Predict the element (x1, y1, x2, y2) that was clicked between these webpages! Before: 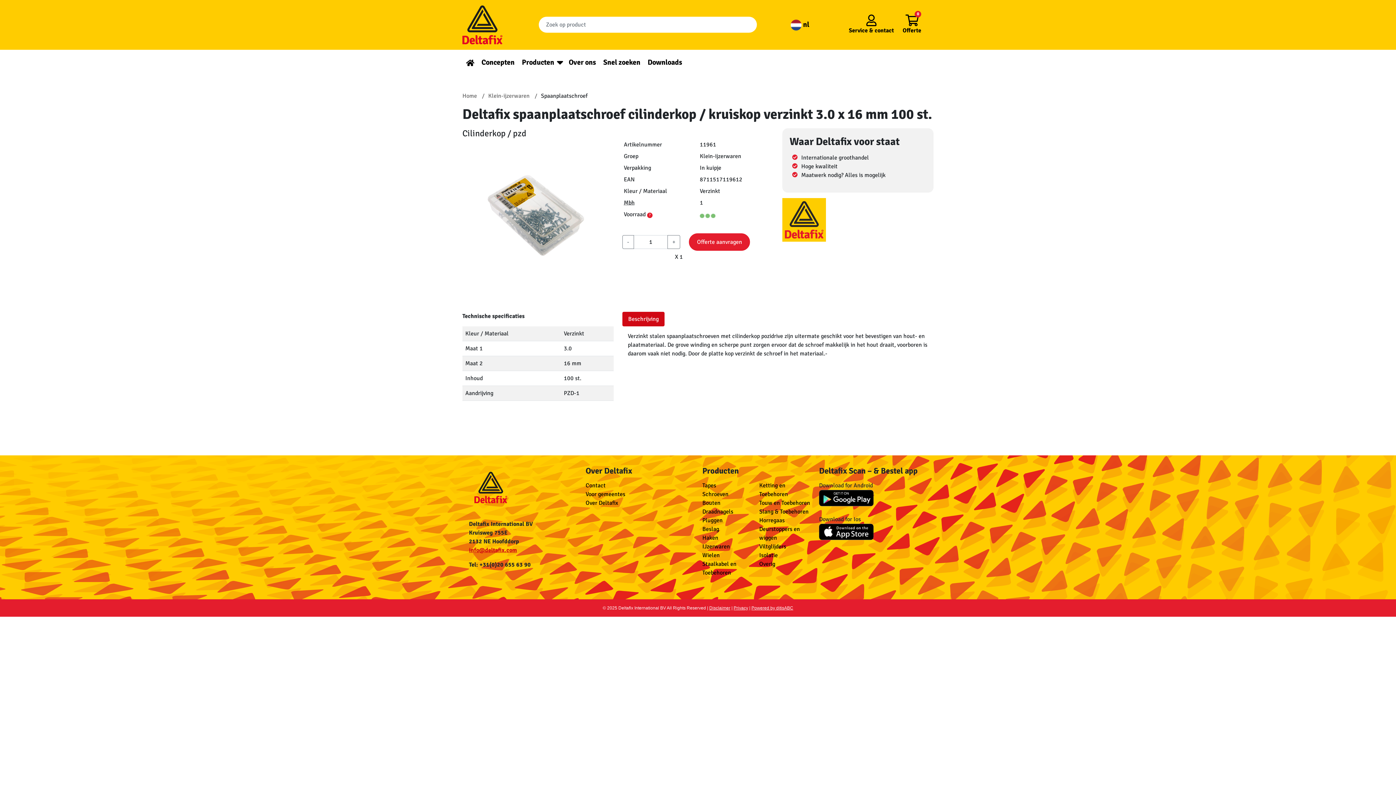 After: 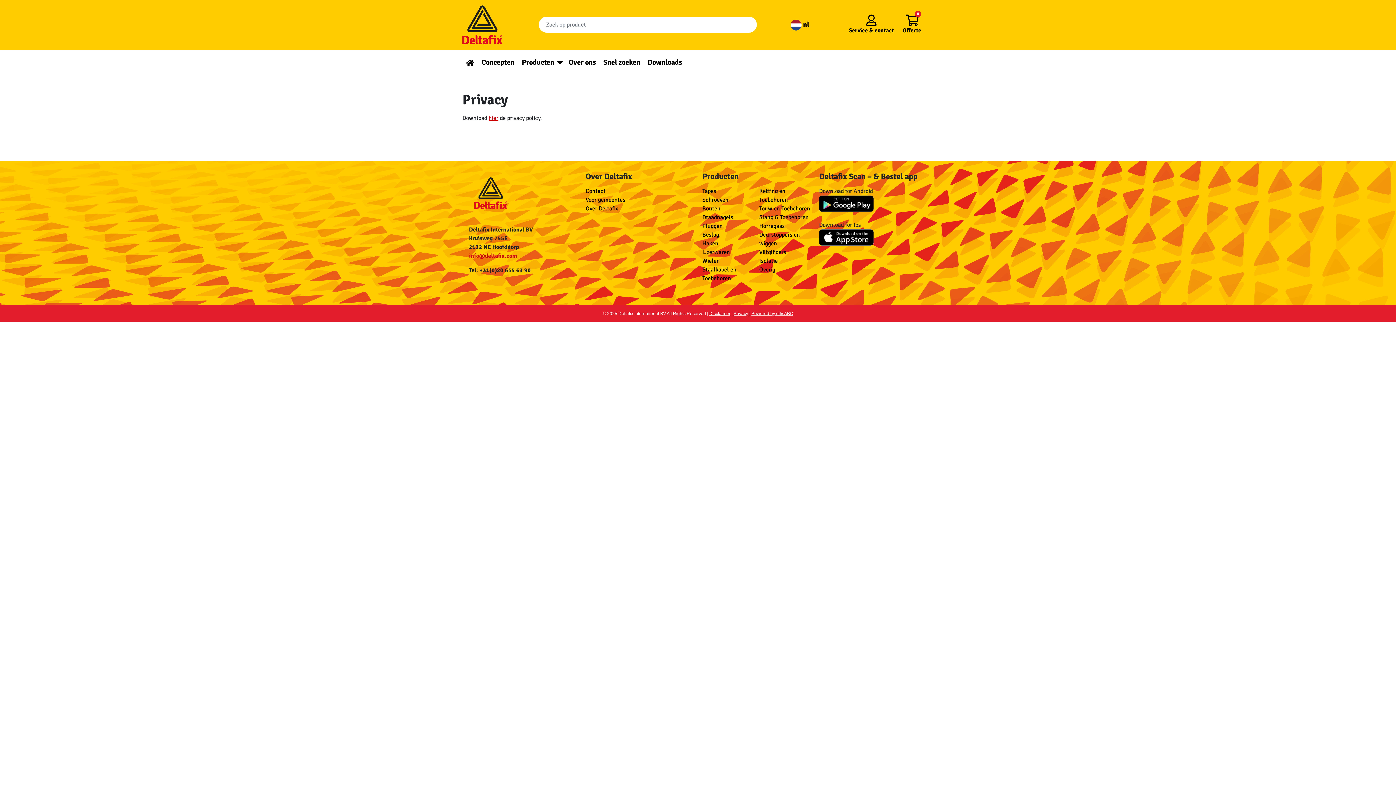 Action: bbox: (733, 605, 748, 610) label: Privacy